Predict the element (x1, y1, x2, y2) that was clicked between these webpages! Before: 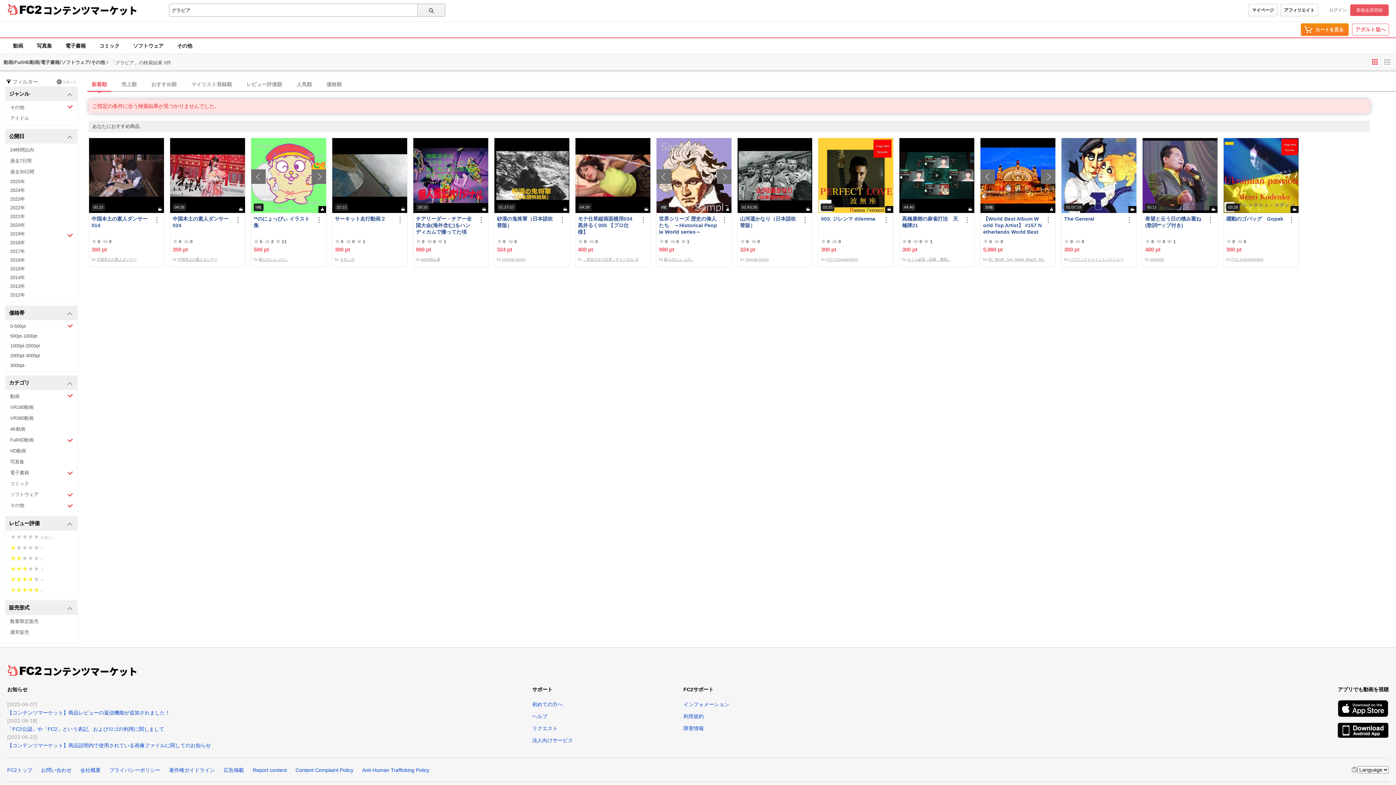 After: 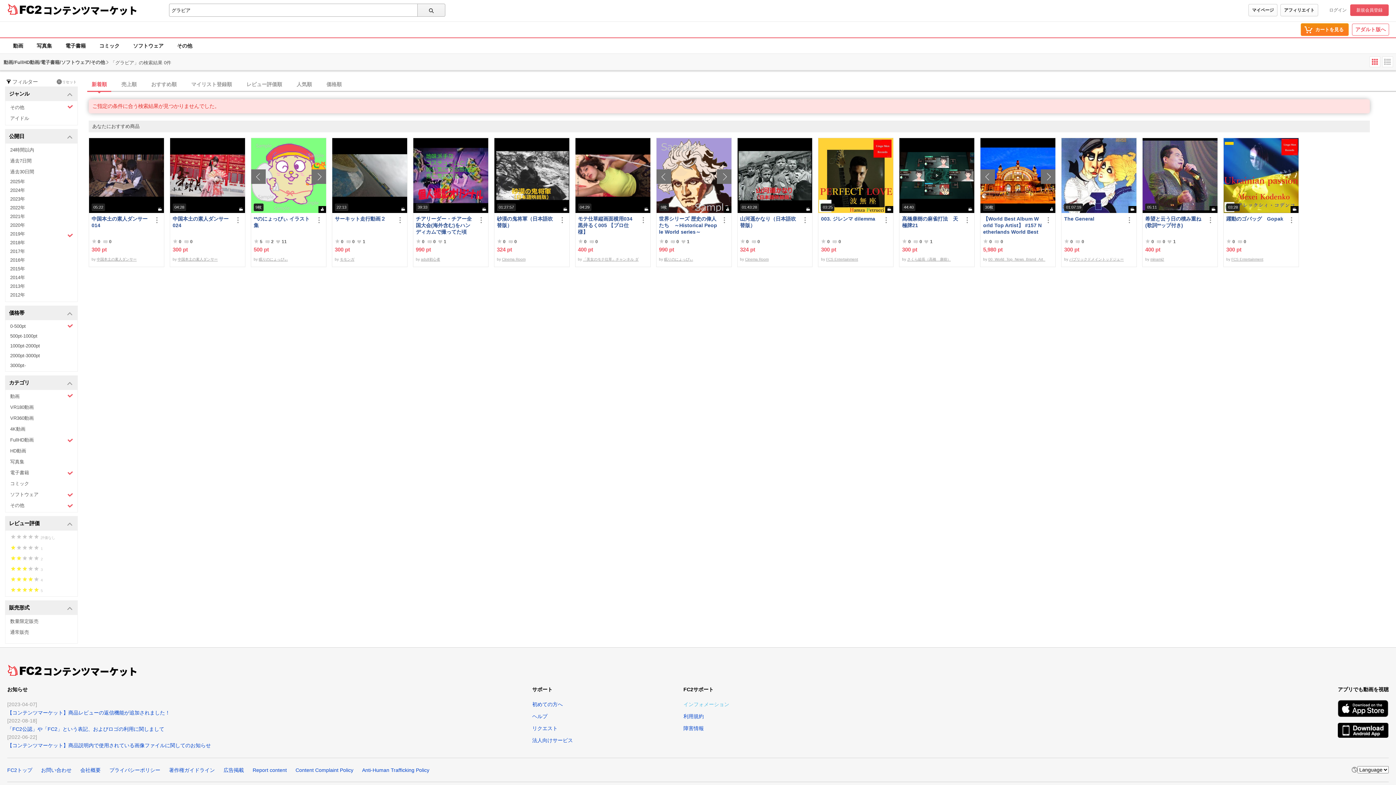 Action: label: インフォメーション bbox: (683, 701, 729, 707)